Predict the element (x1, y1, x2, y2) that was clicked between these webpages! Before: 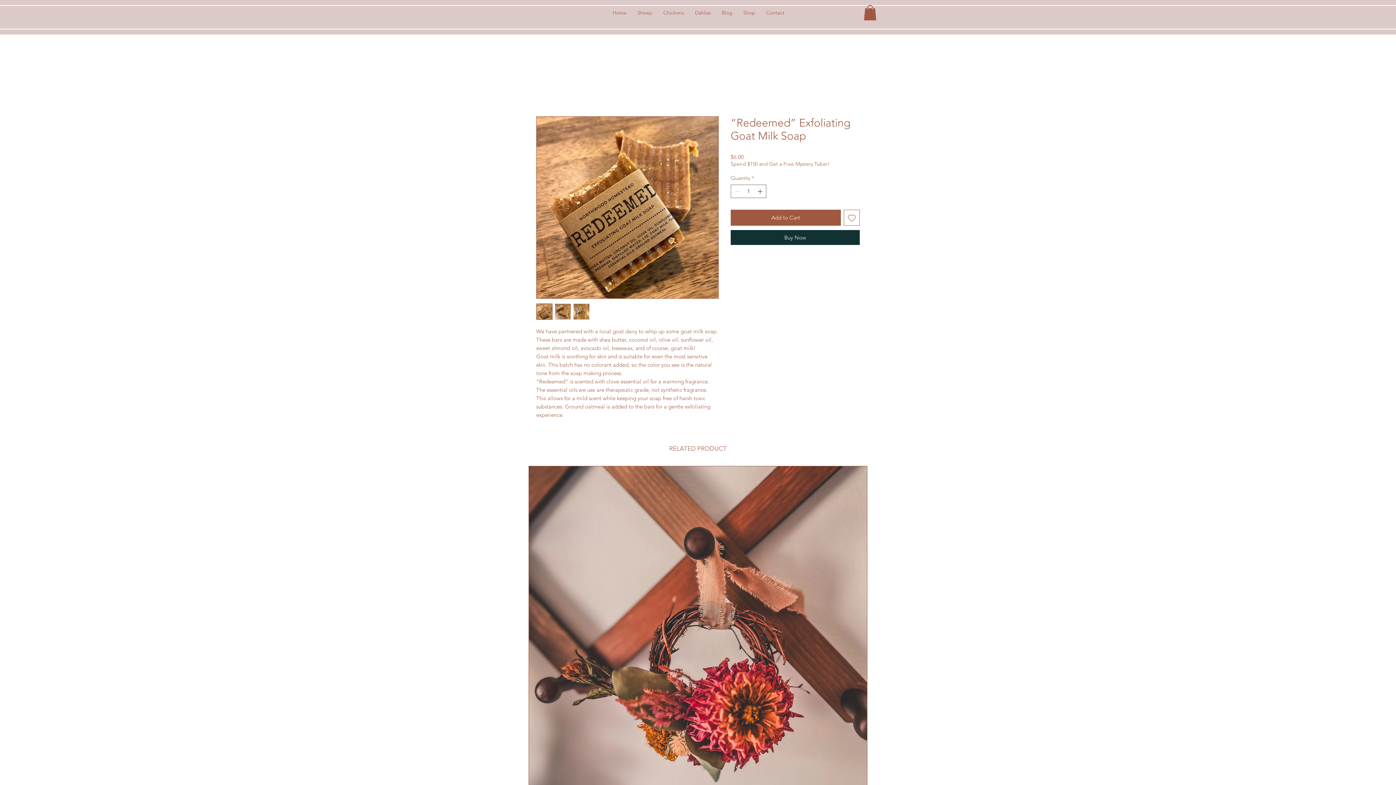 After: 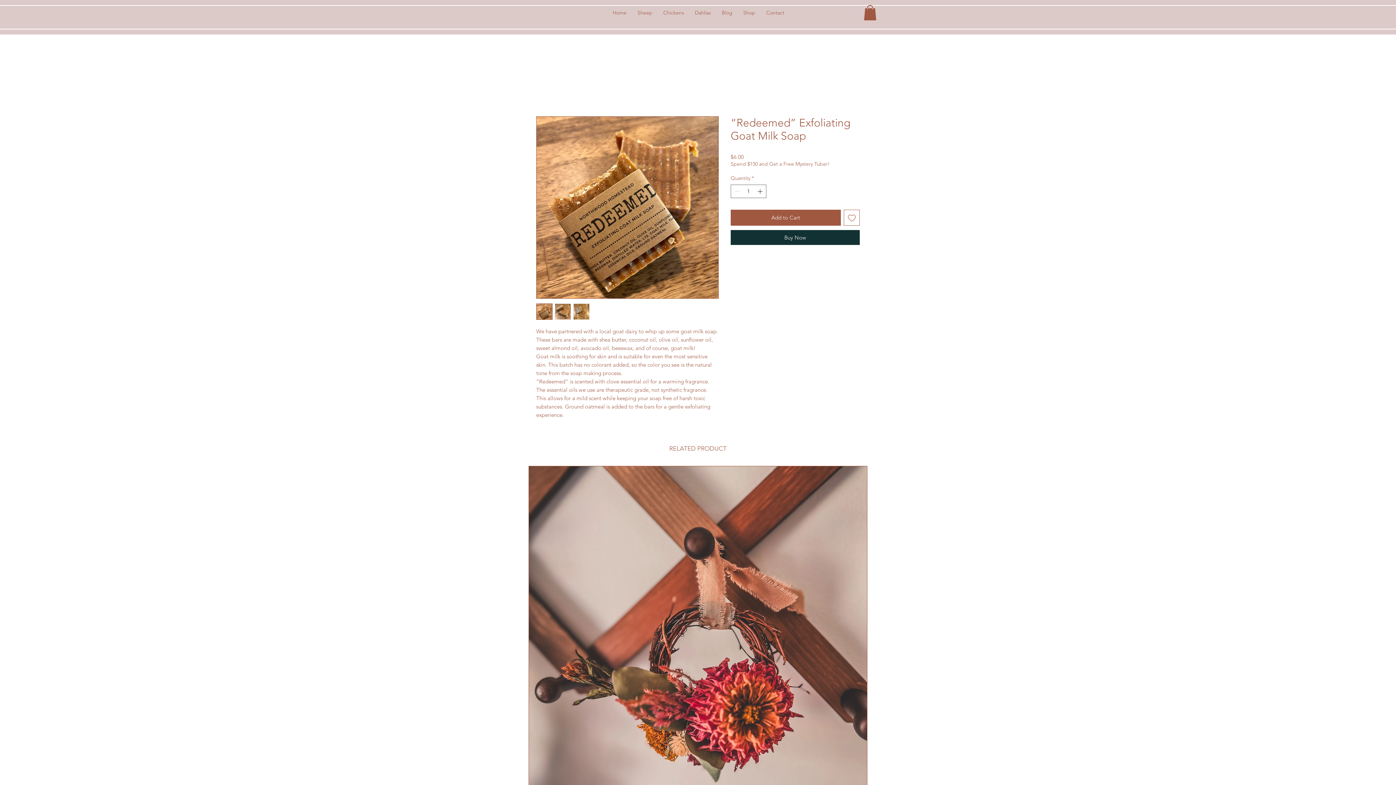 Action: bbox: (536, 303, 552, 319)